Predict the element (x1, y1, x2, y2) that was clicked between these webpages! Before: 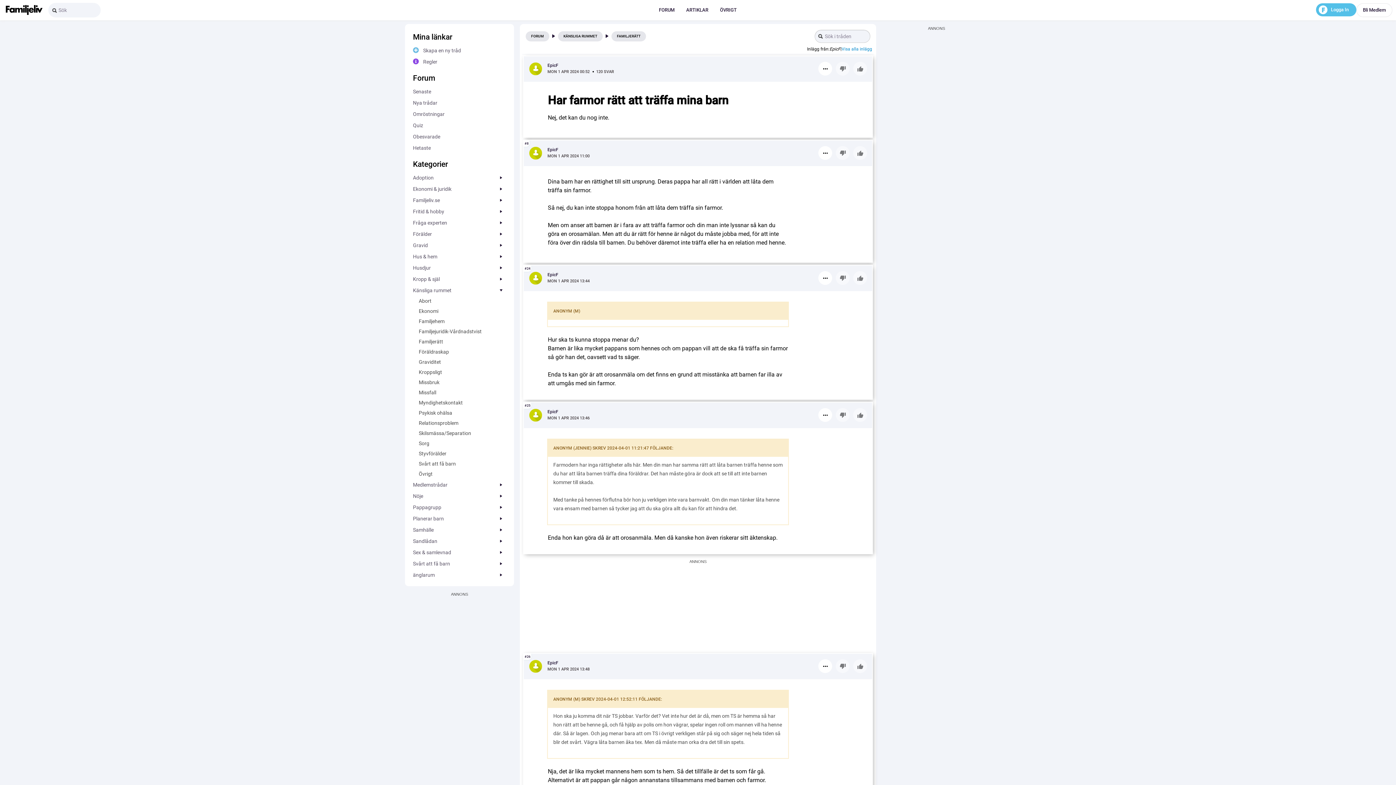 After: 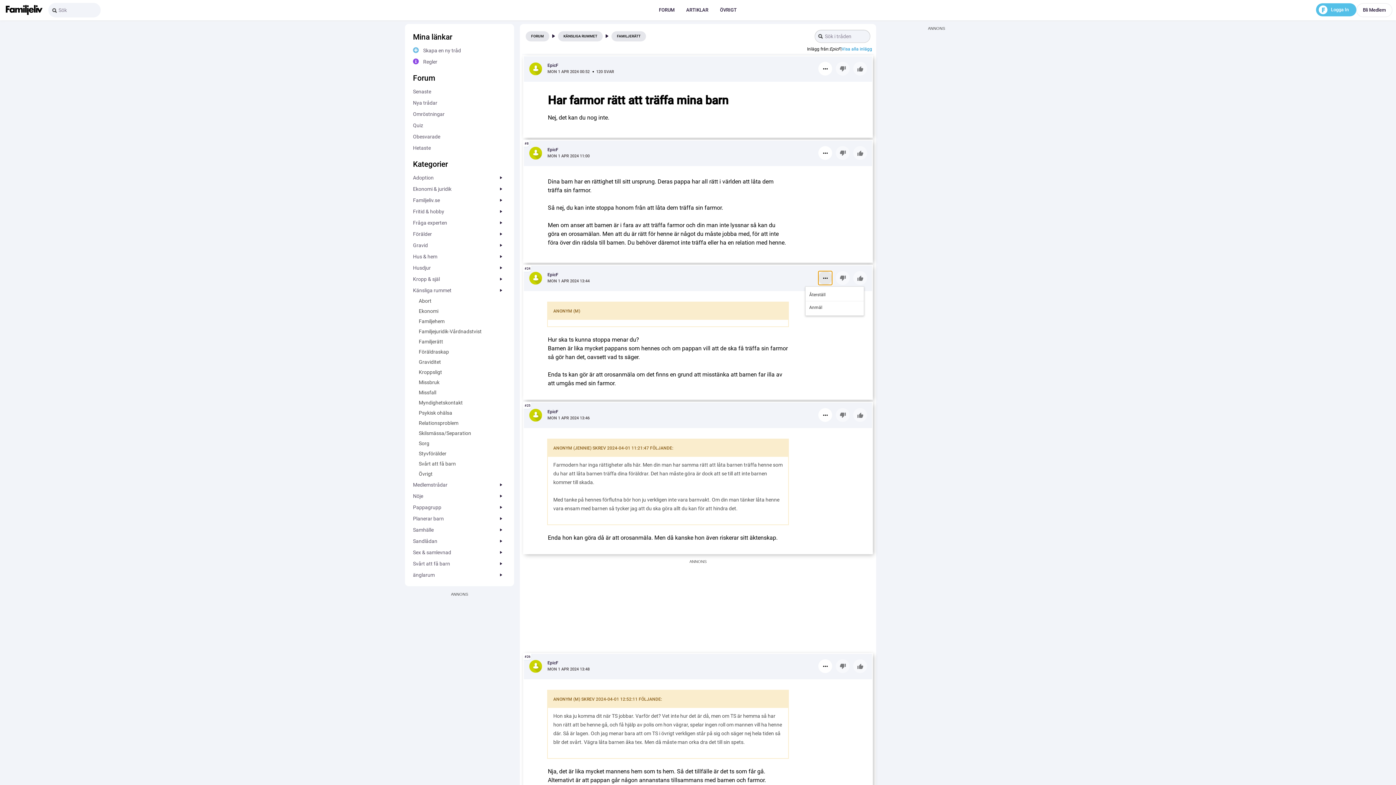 Action: label: More options bbox: (818, 271, 832, 285)